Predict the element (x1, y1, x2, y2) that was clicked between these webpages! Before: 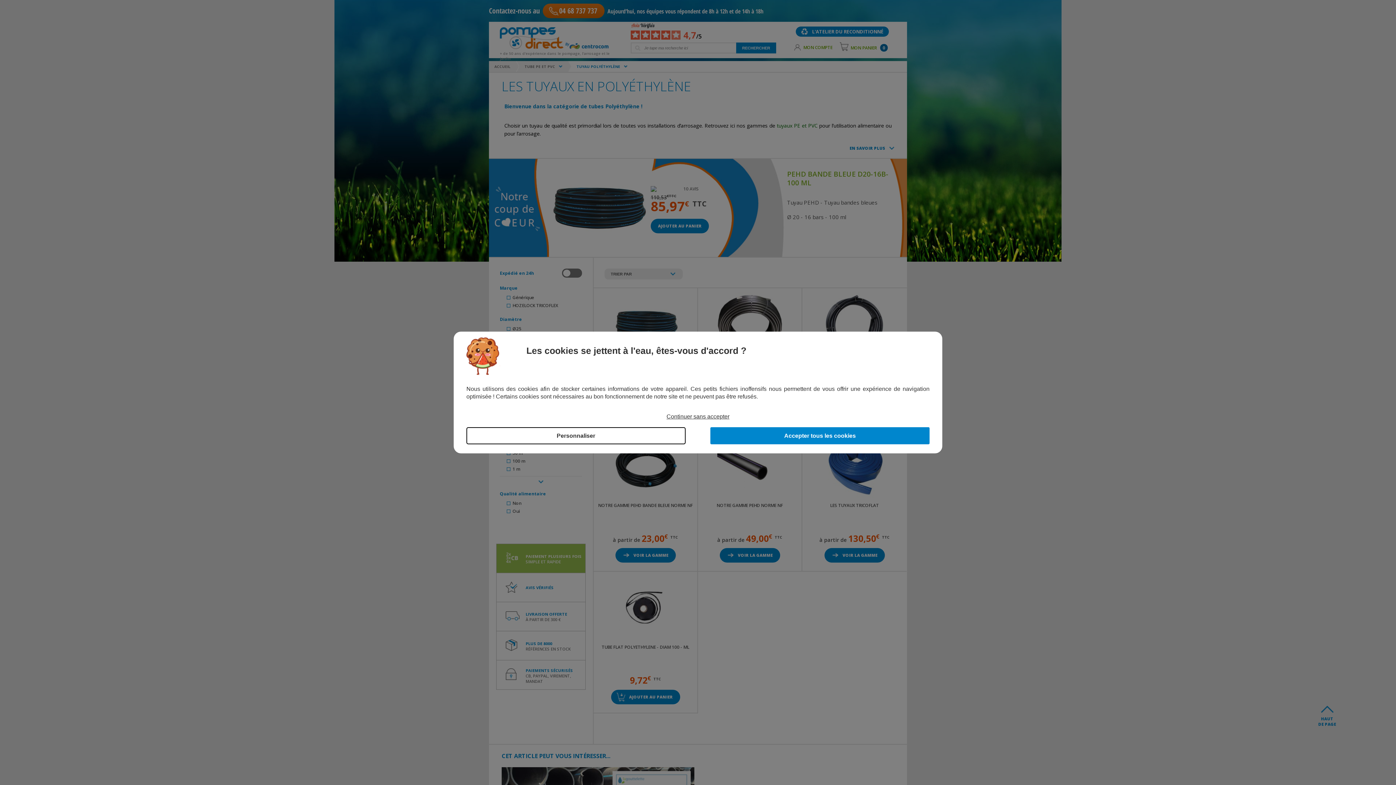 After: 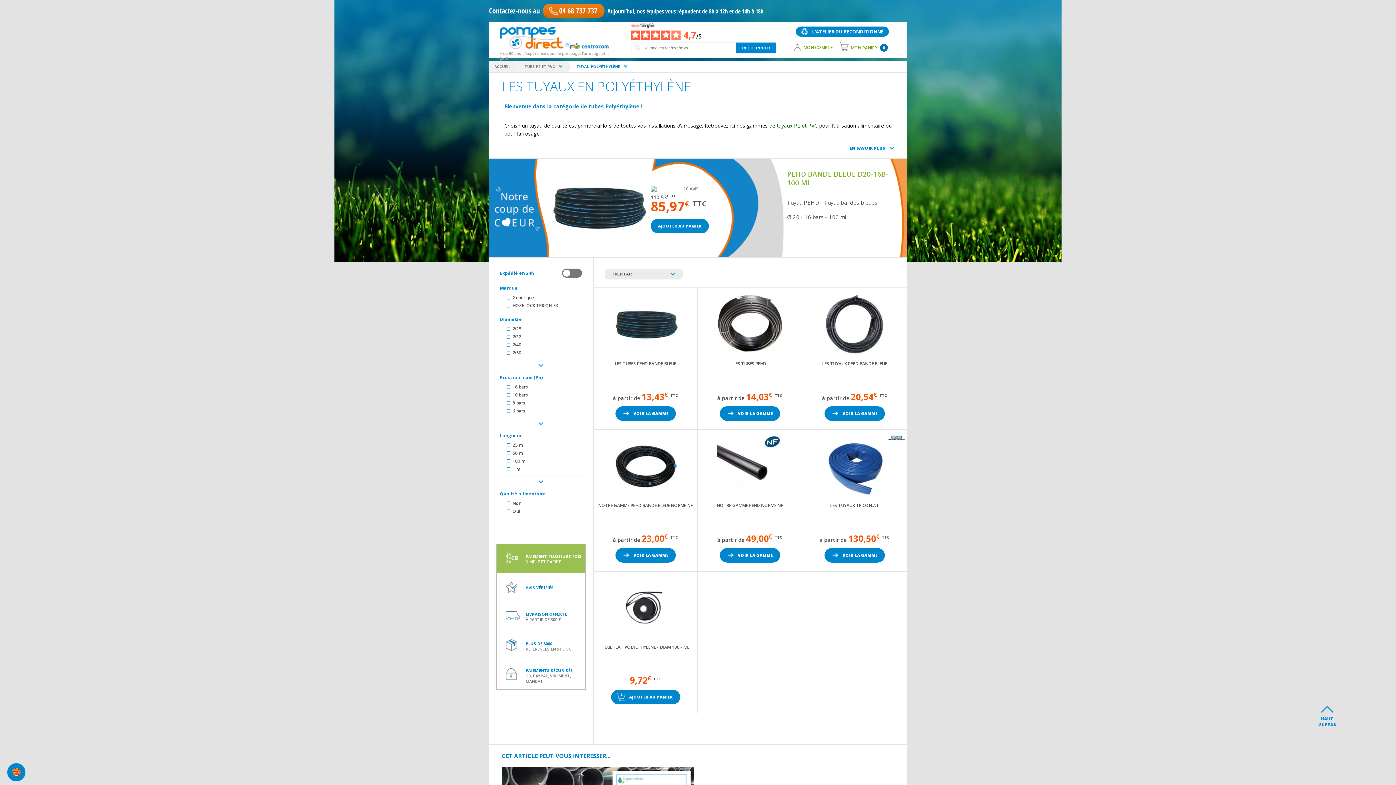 Action: label: Accepter tous les cookies bbox: (710, 427, 929, 444)